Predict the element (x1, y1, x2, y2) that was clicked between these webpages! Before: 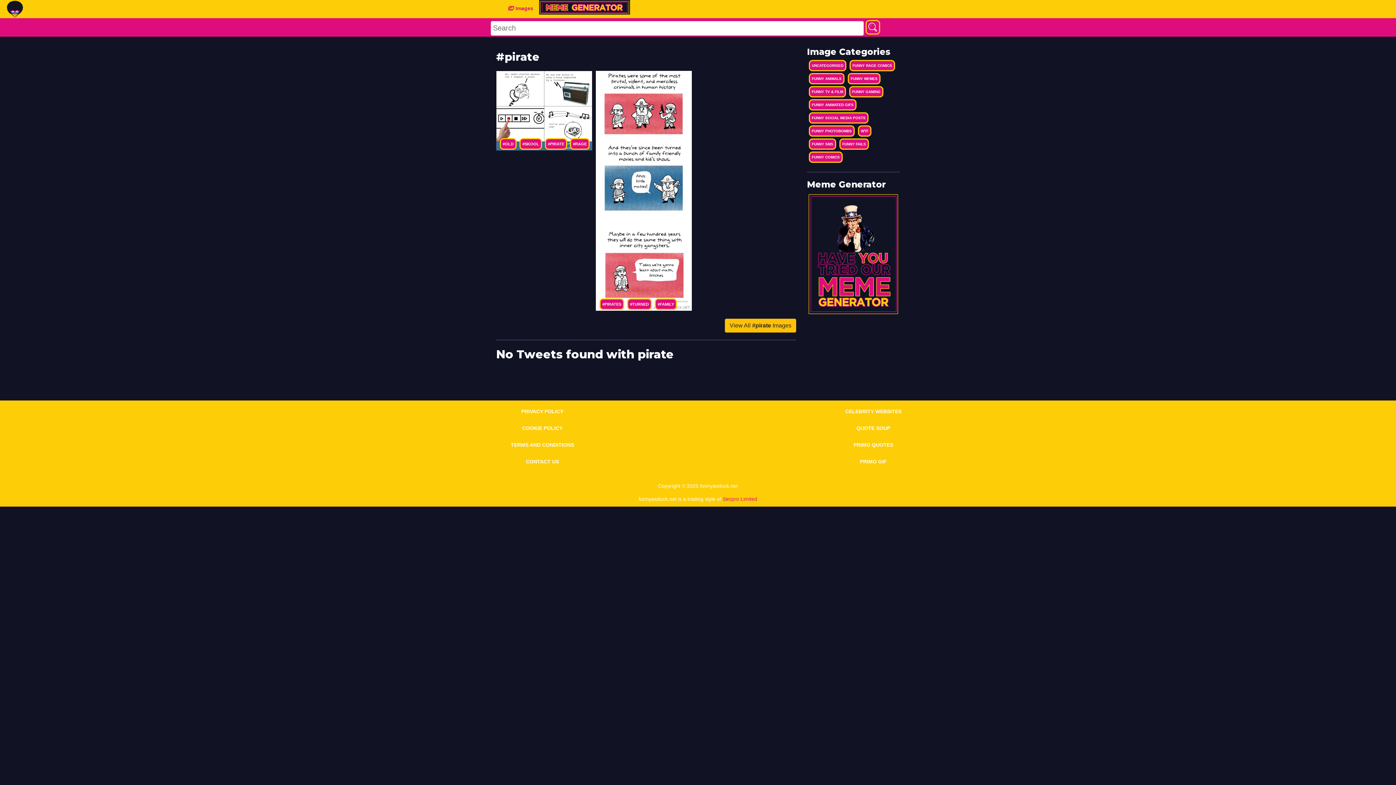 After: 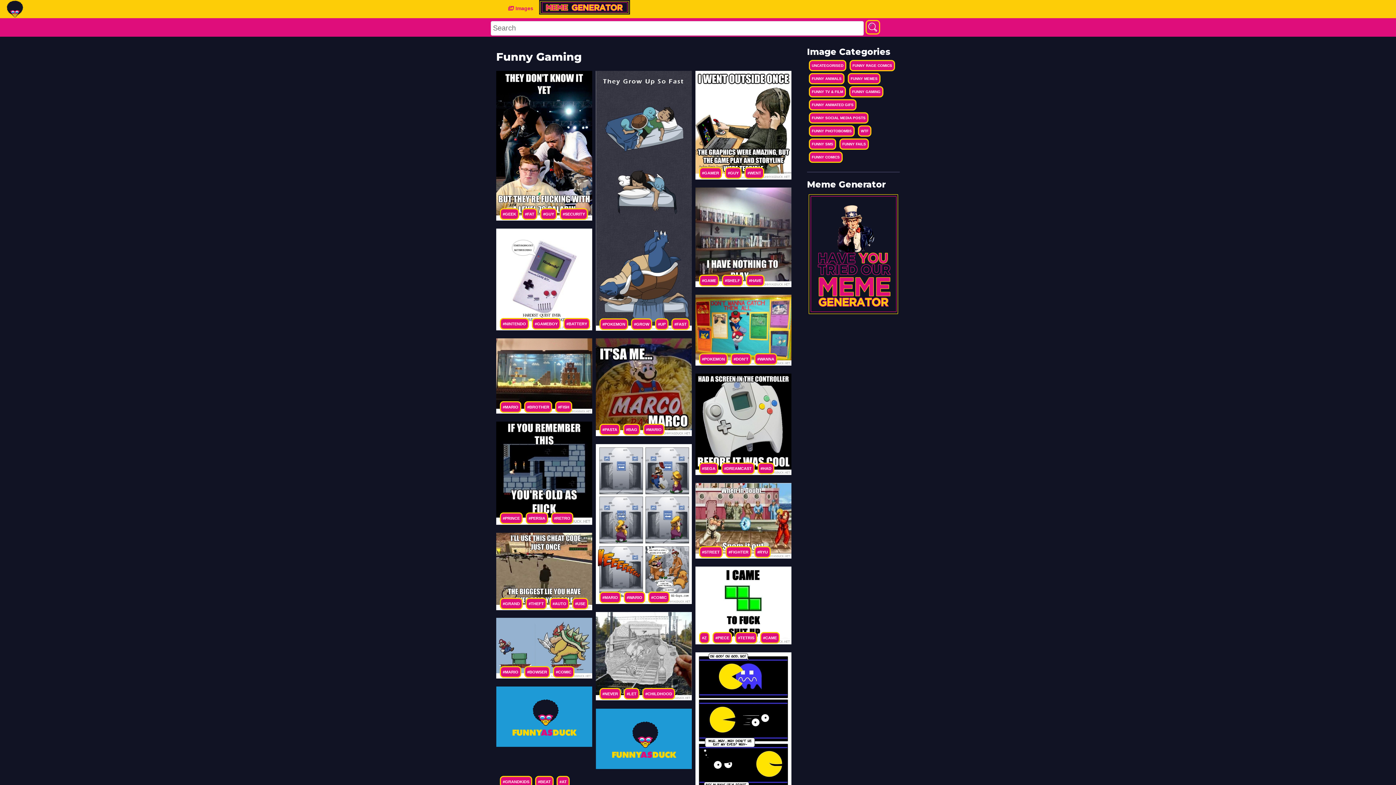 Action: bbox: (849, 86, 883, 97) label: FUNNY GAMING